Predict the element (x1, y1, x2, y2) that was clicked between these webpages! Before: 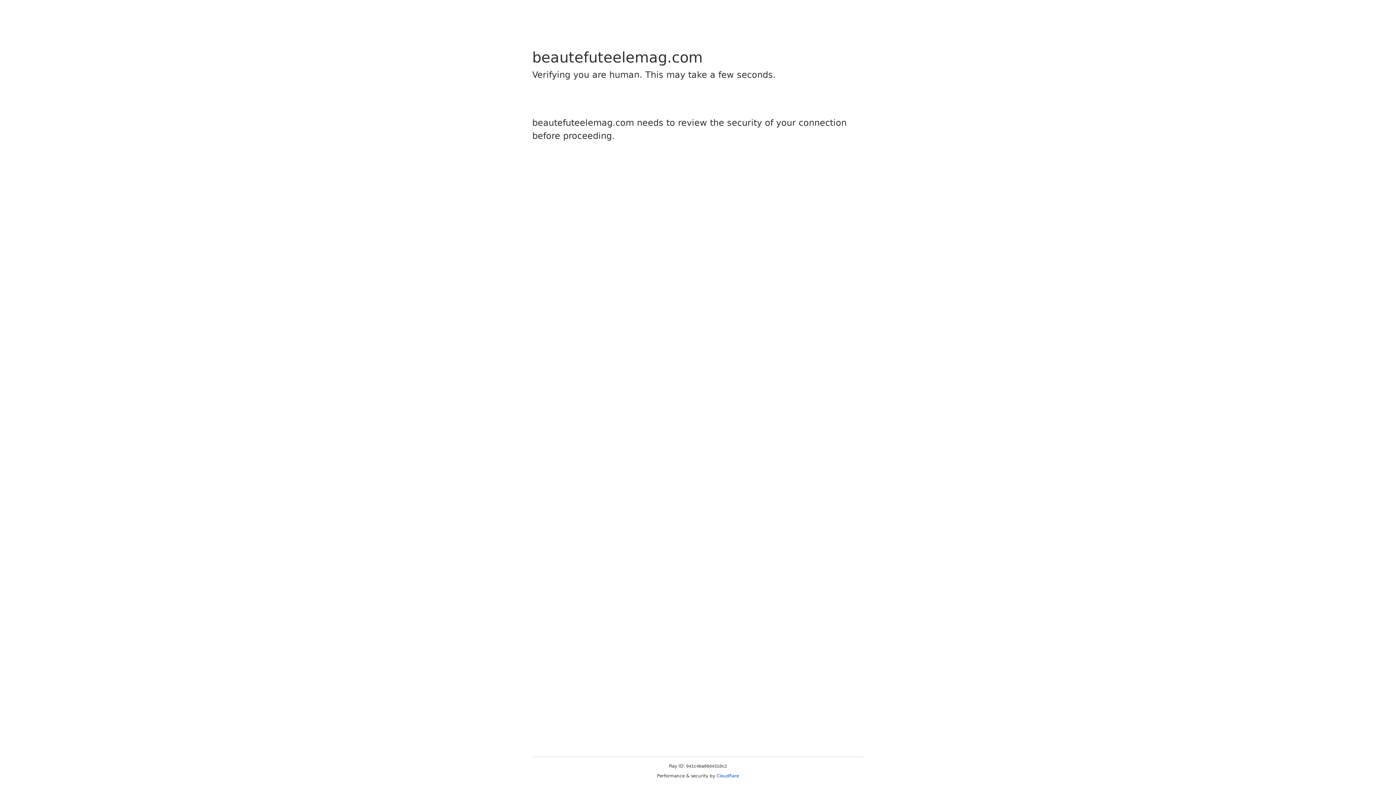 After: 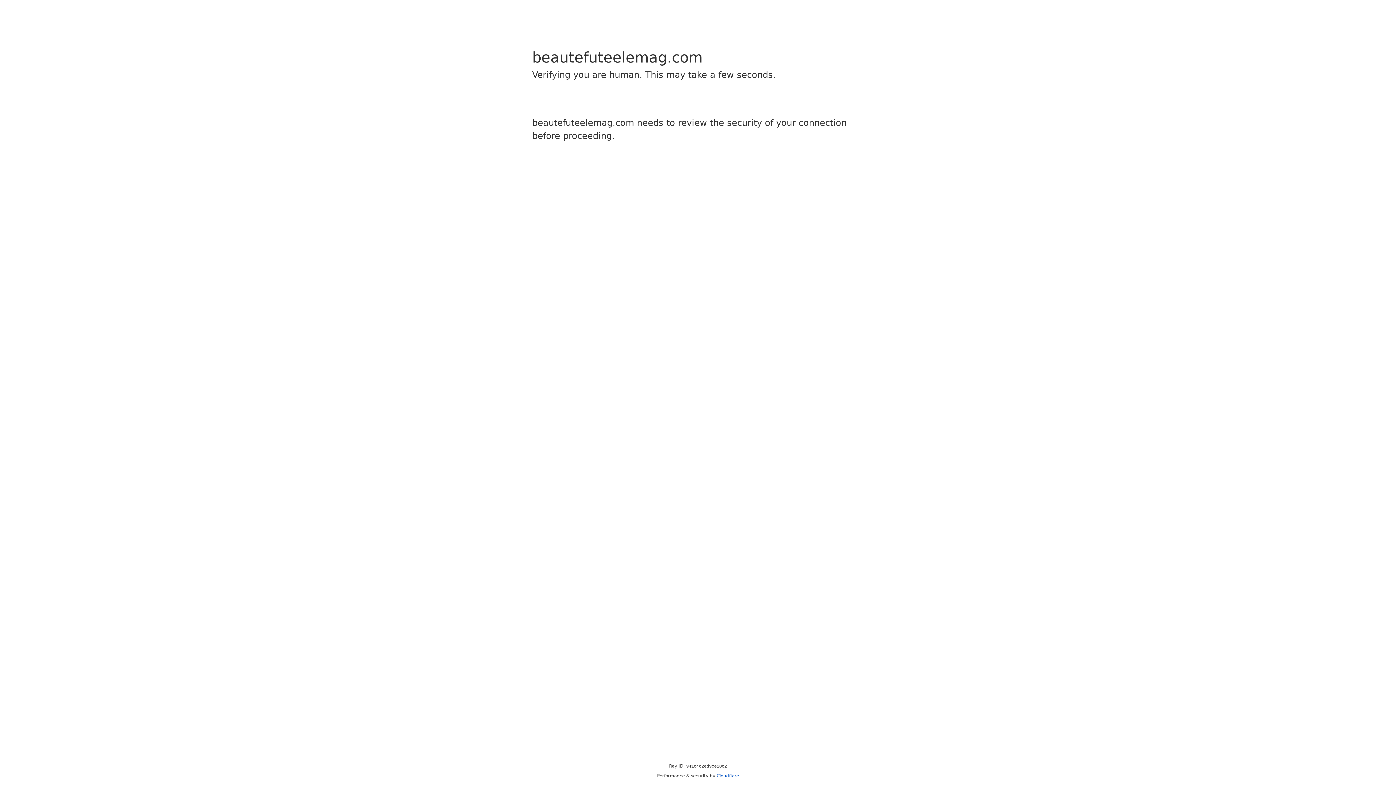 Action: label: Cloudflare bbox: (716, 773, 739, 778)